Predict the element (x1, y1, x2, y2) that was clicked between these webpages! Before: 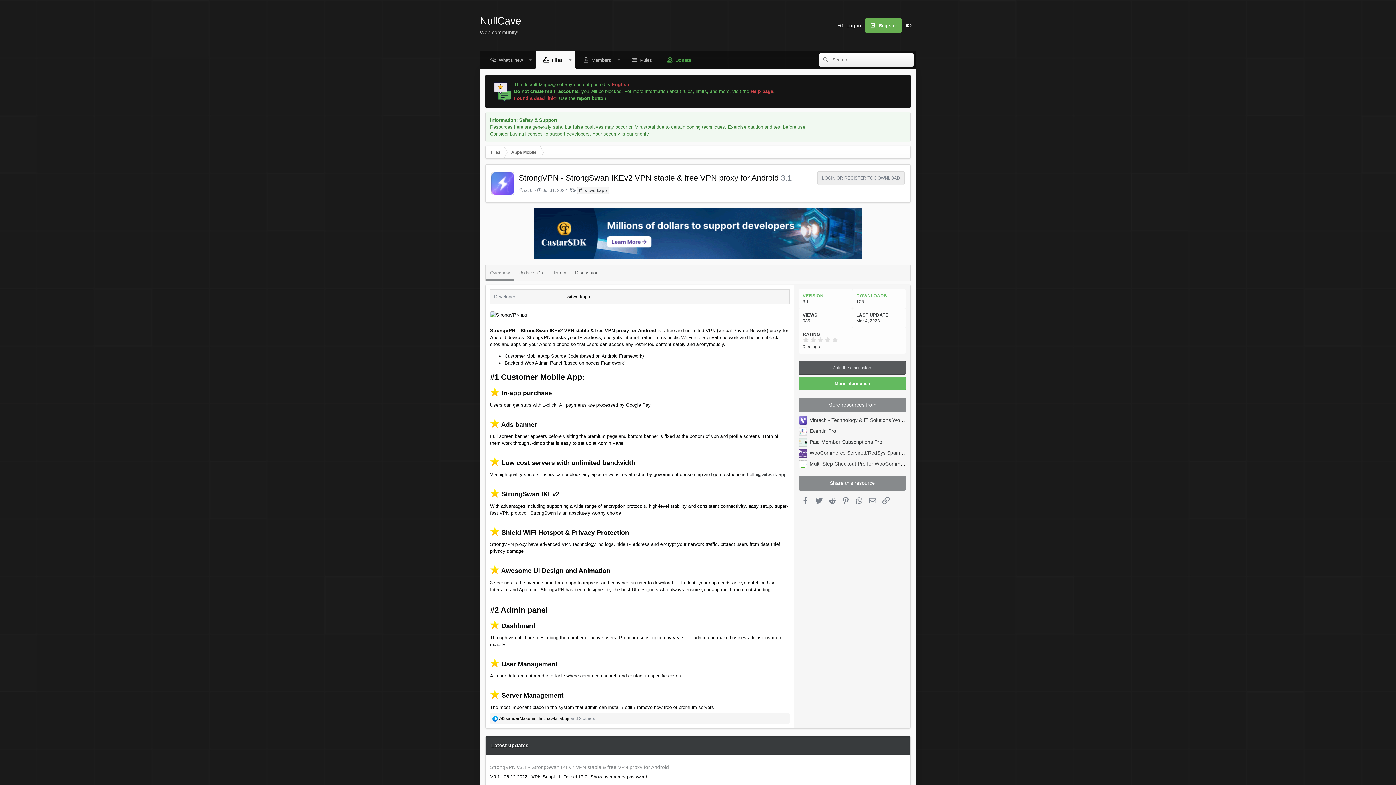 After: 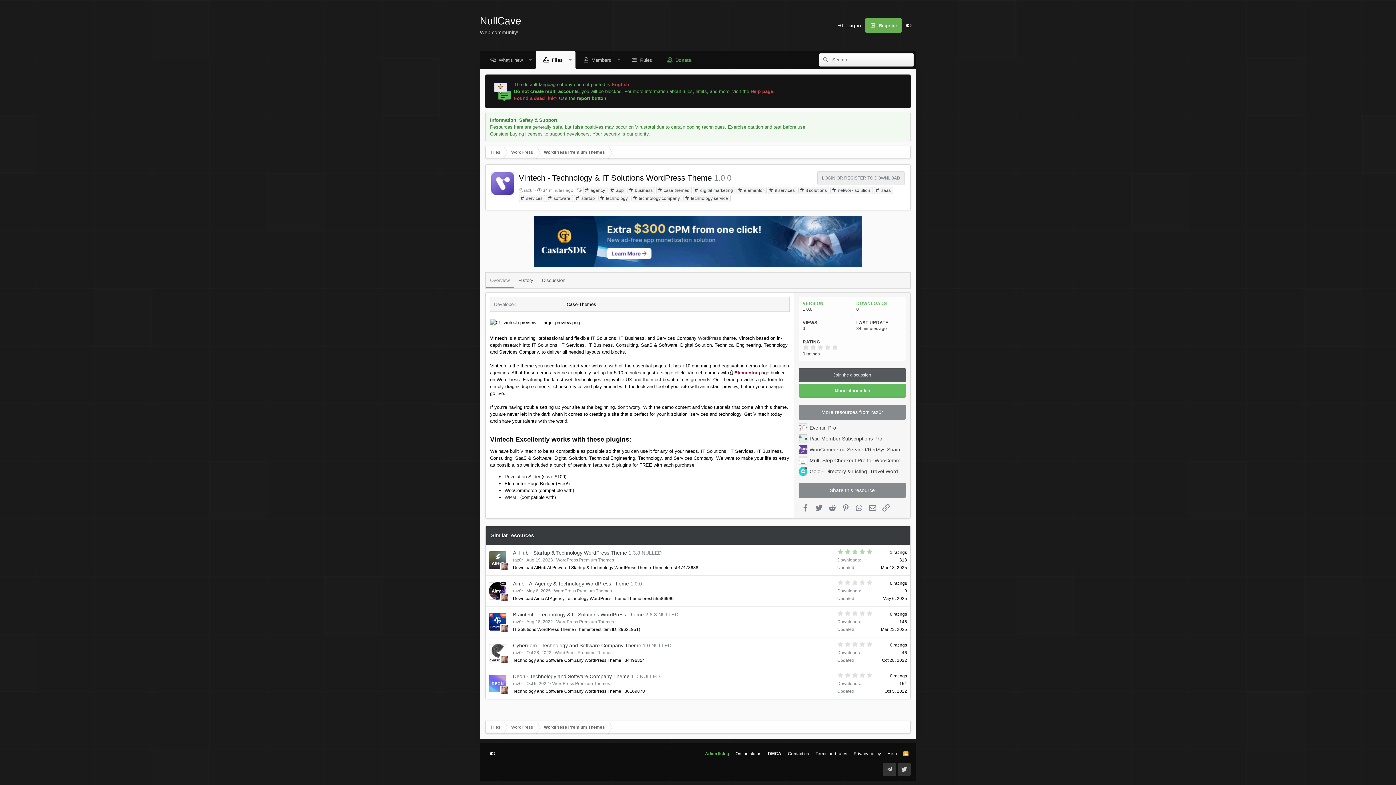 Action: bbox: (798, 416, 807, 425)